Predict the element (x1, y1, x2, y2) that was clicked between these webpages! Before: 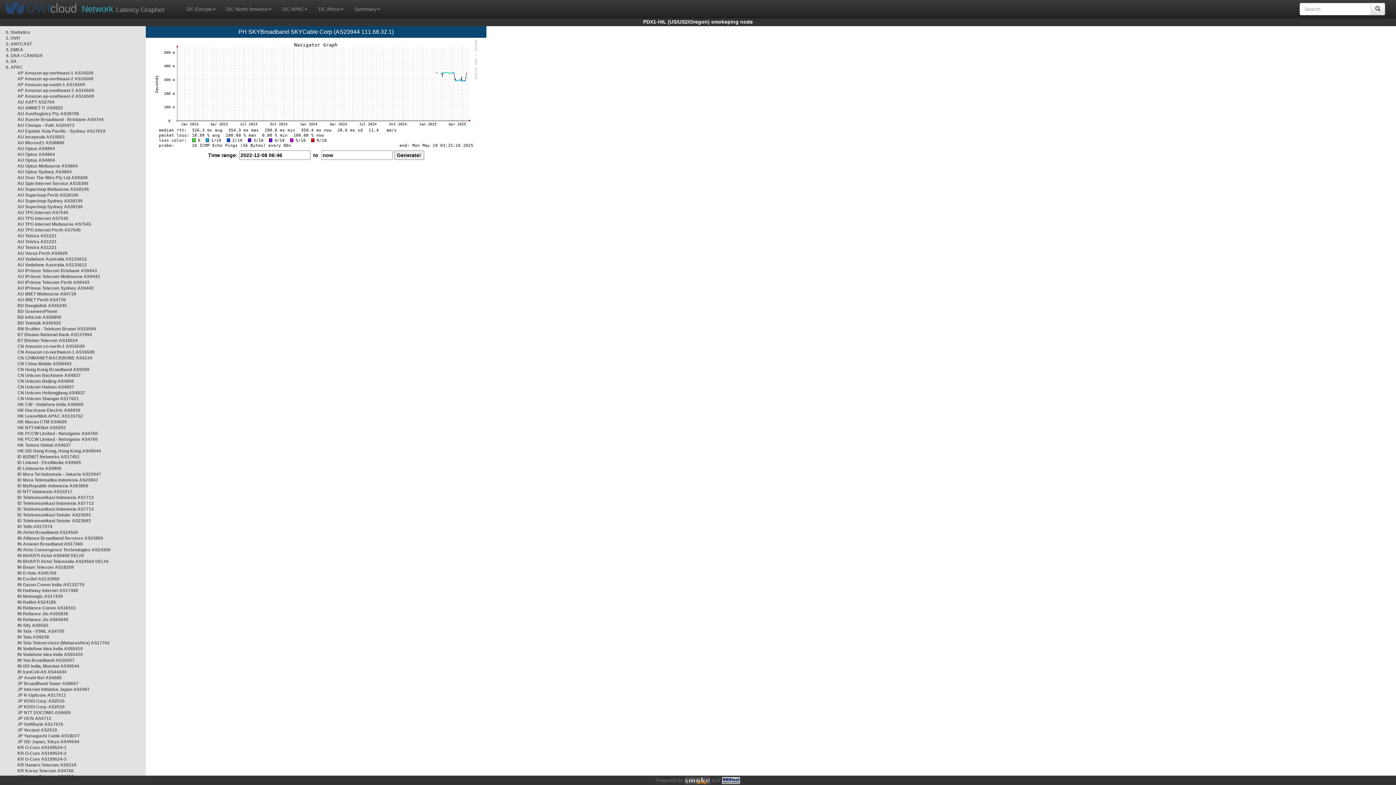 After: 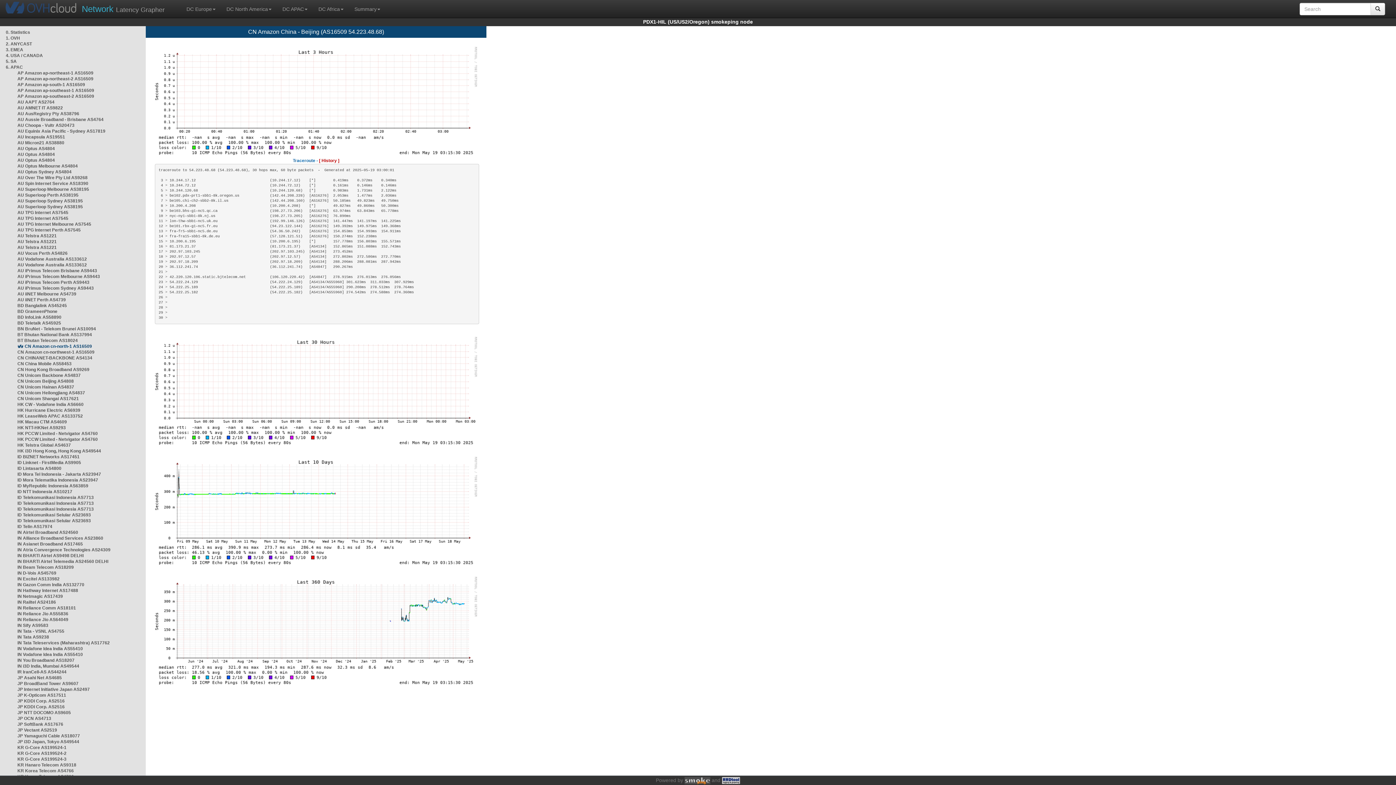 Action: label: CN Amazon cn-north-1 AS16509 bbox: (17, 344, 84, 349)